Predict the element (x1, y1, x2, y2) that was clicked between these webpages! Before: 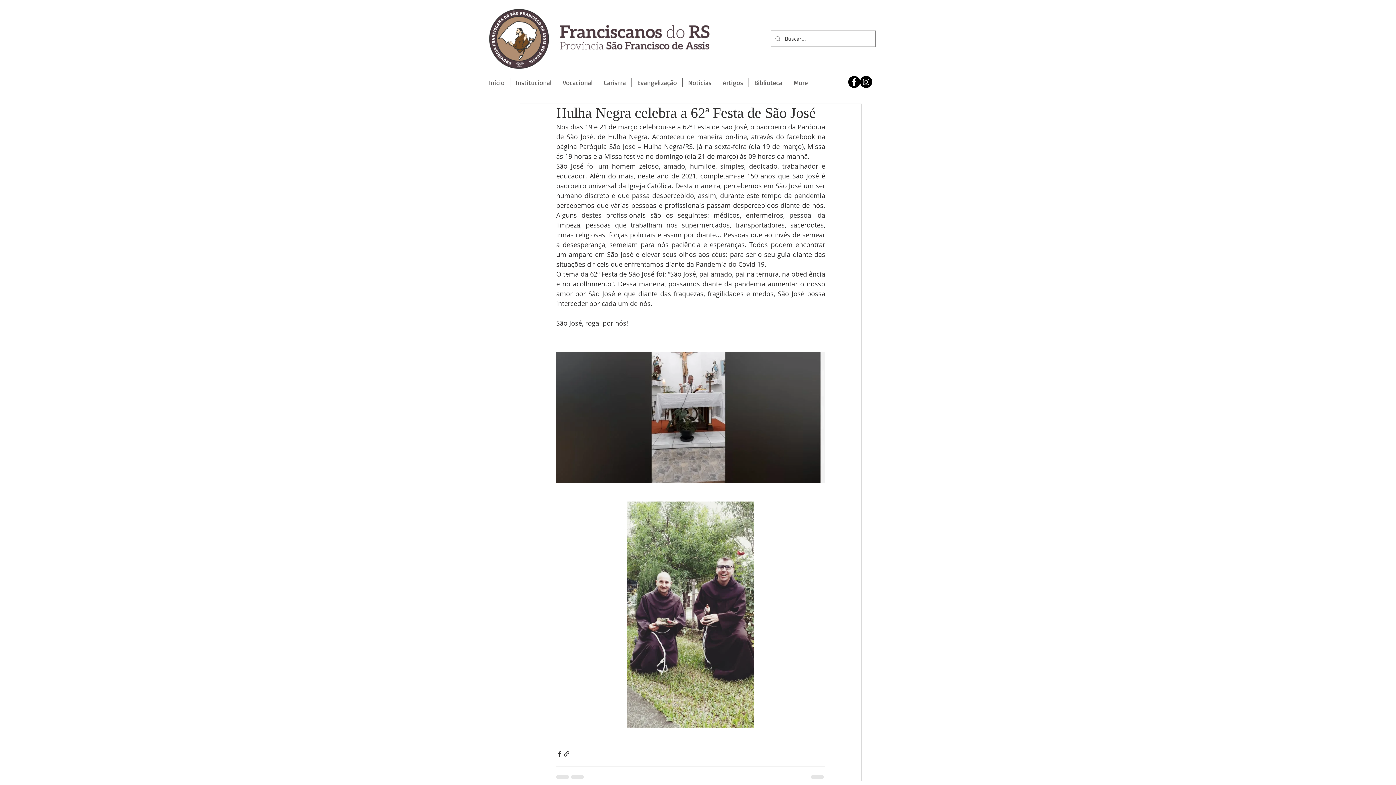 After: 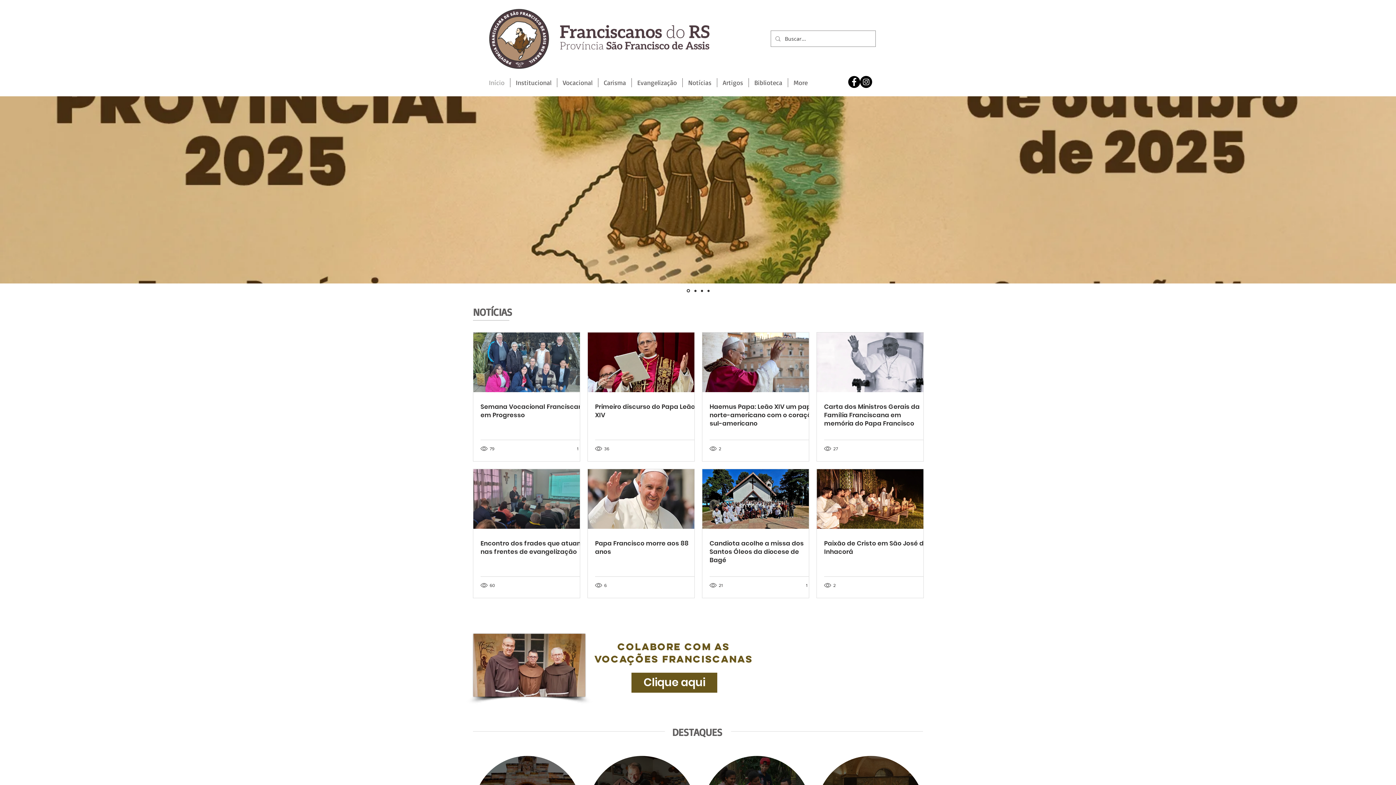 Action: bbox: (480, 8, 721, 69)